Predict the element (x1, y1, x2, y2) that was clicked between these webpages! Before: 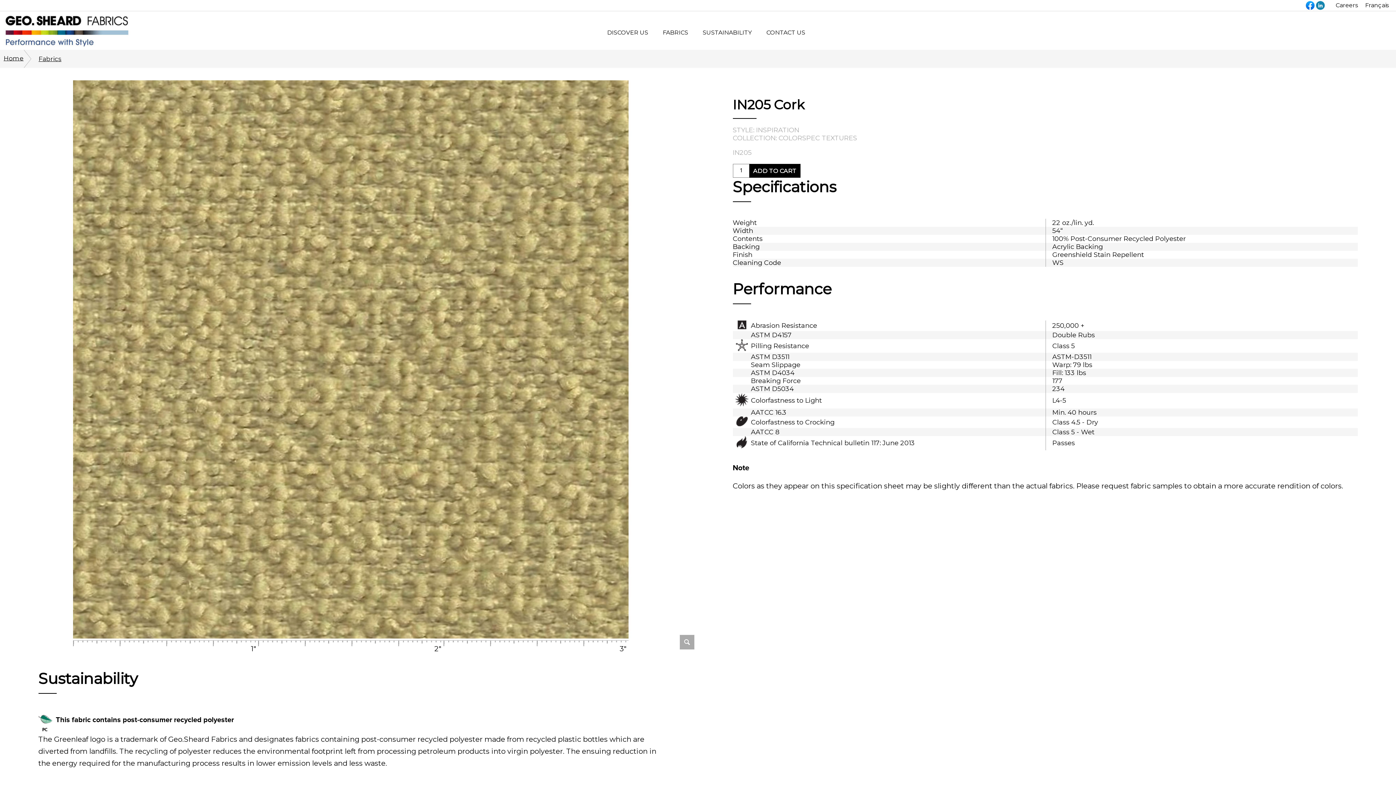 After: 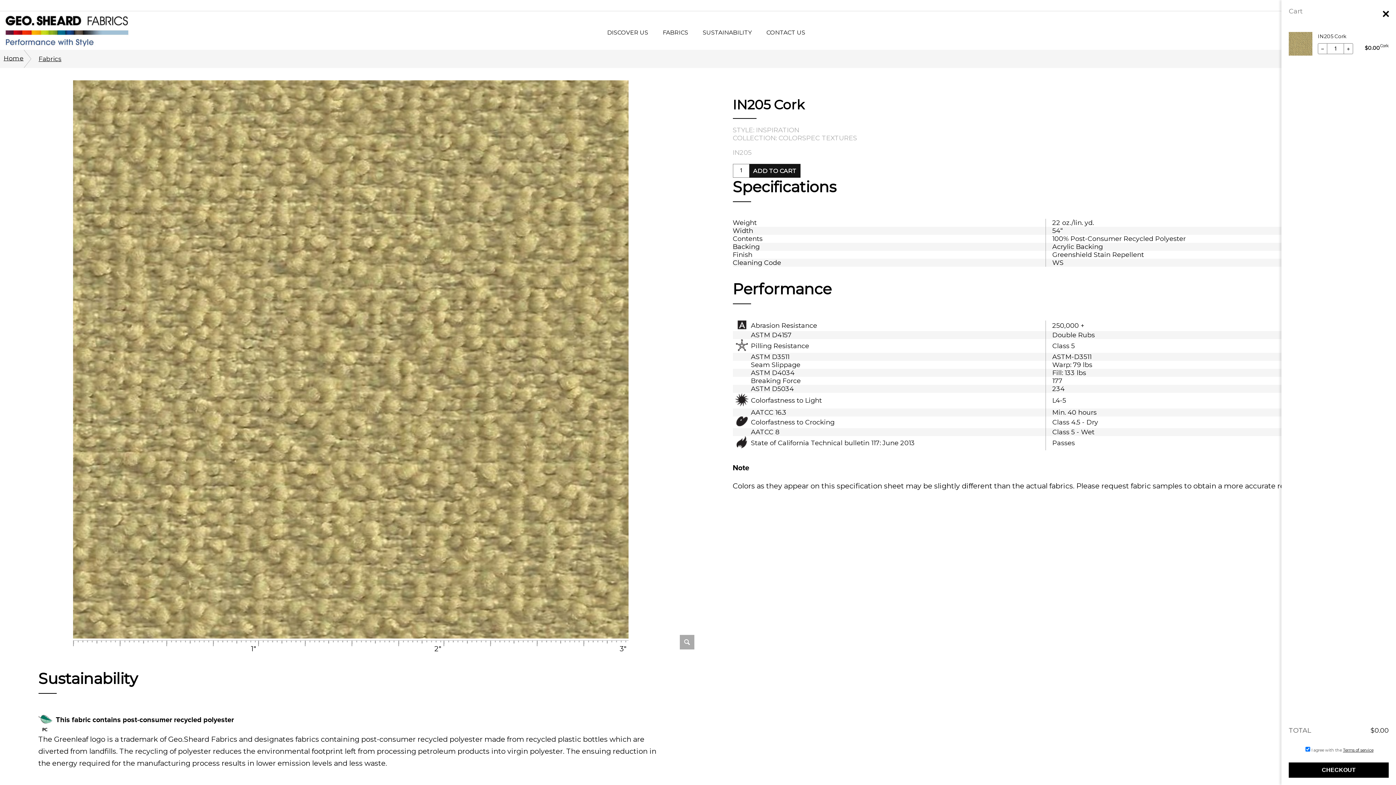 Action: label: ADD TO CART bbox: (749, 163, 800, 177)